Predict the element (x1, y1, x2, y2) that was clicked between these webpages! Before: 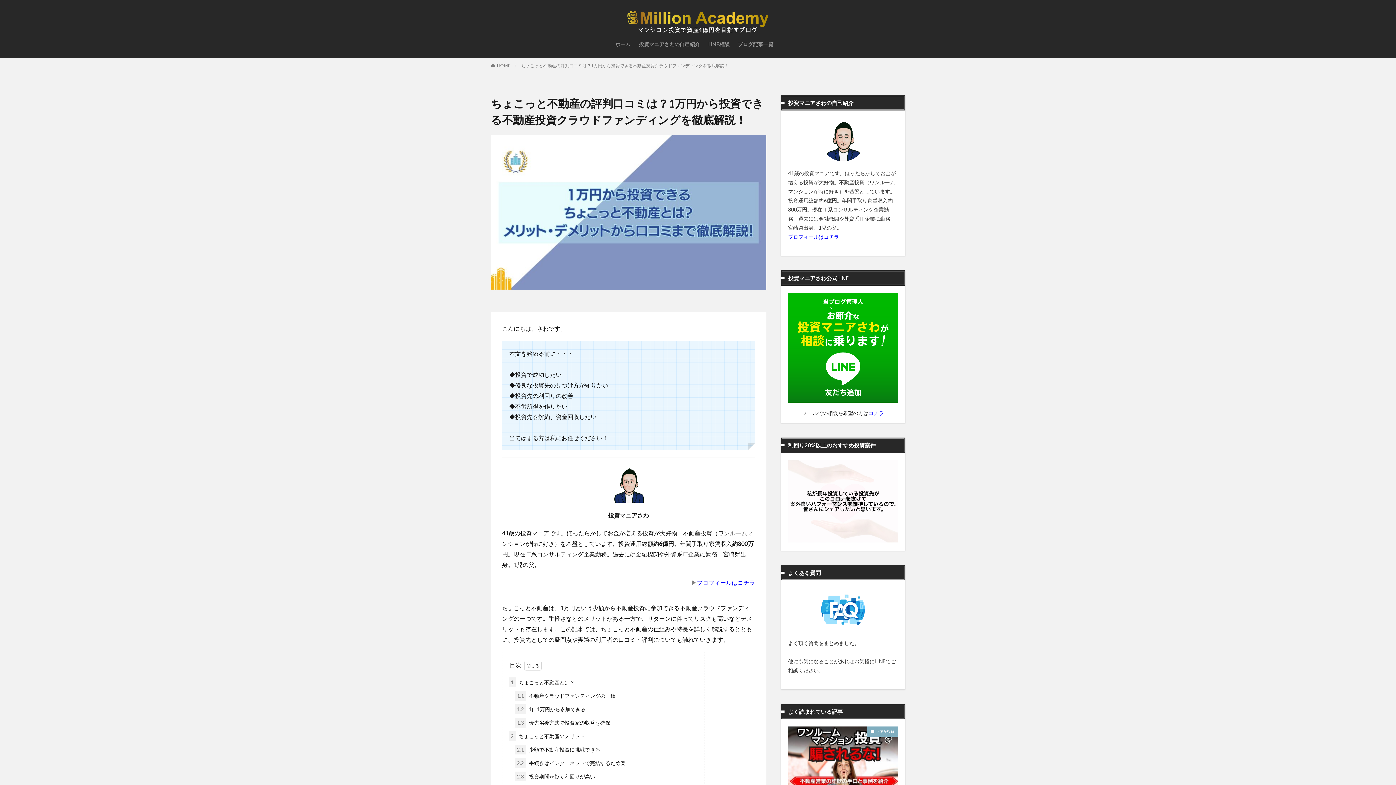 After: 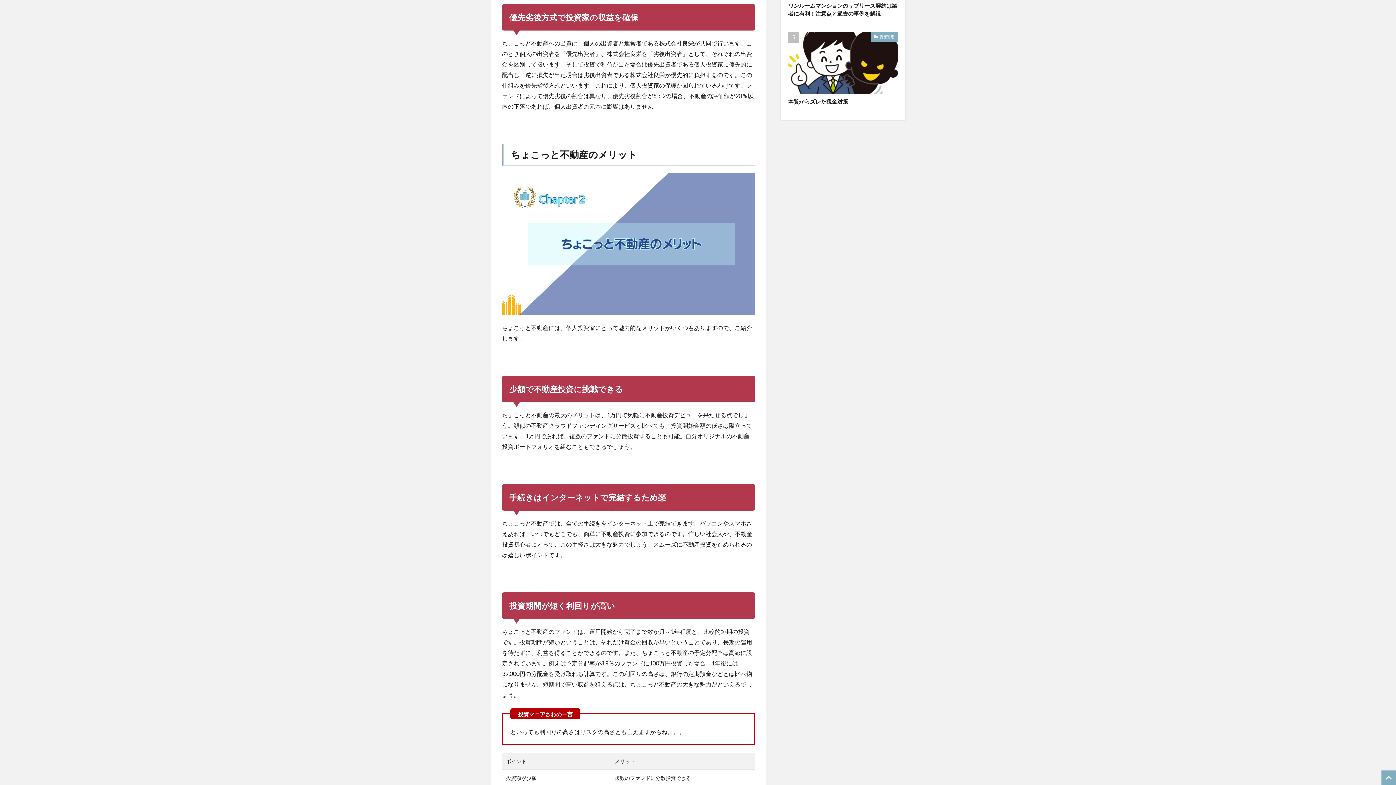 Action: bbox: (514, 718, 610, 728) label: 1.3 優先劣後方式で投資家の収益を確保